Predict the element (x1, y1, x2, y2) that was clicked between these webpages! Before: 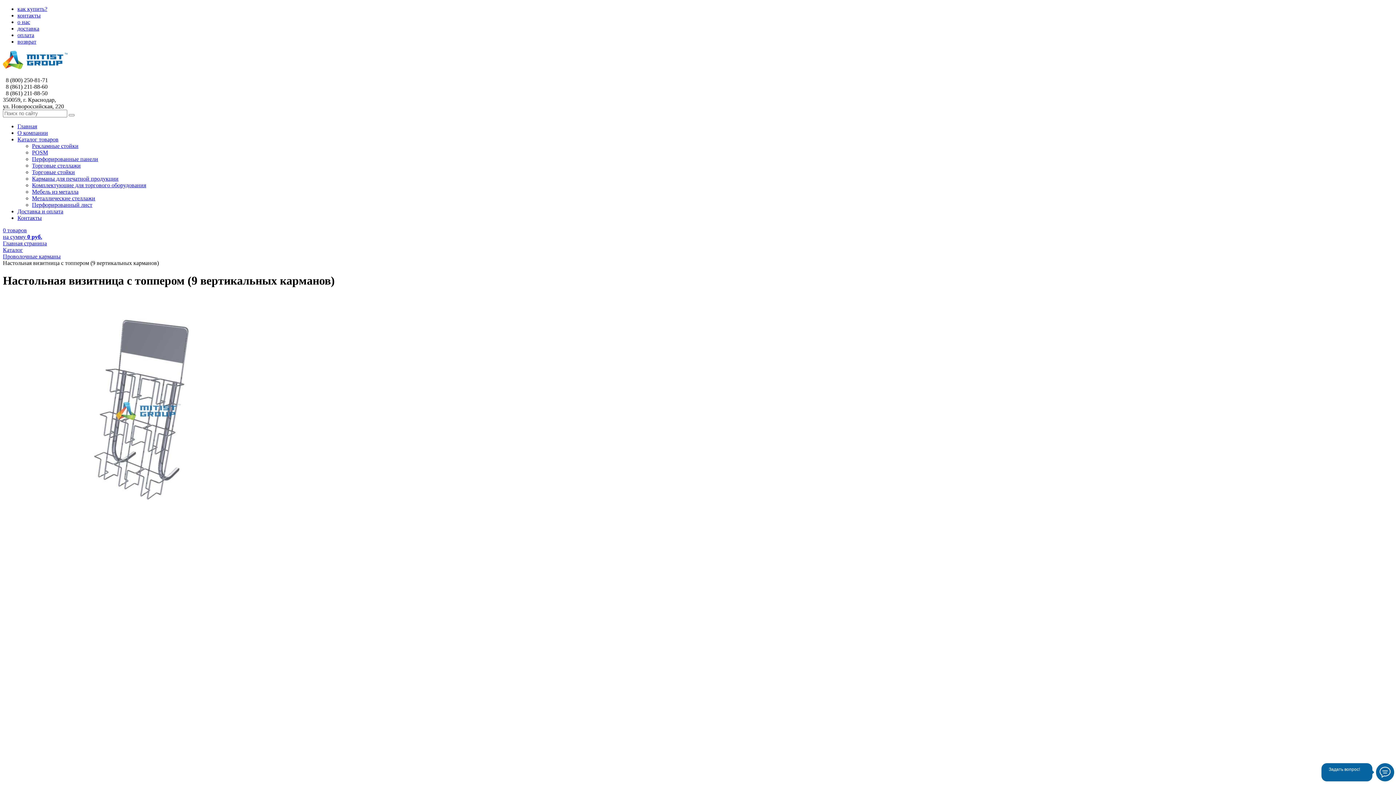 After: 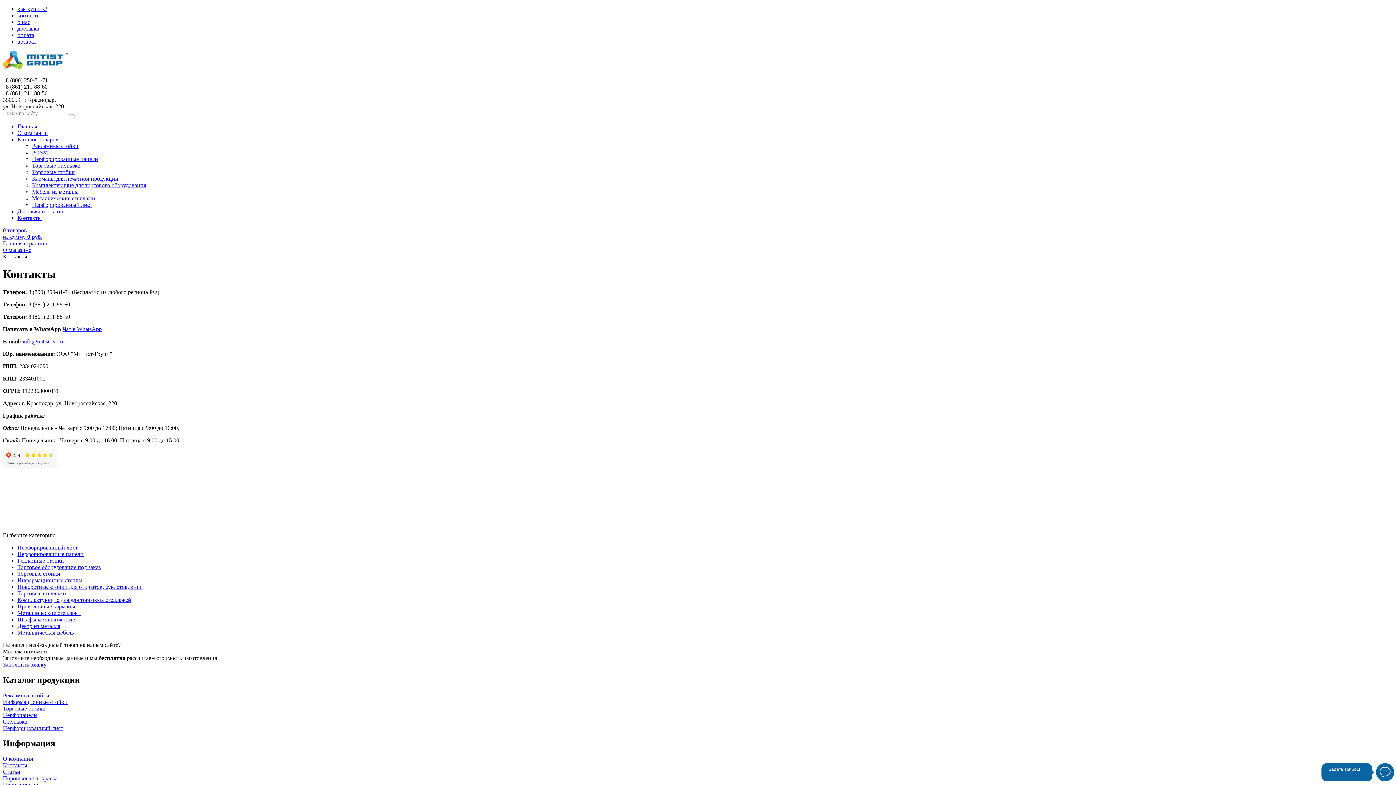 Action: bbox: (17, 12, 40, 18) label: контакты